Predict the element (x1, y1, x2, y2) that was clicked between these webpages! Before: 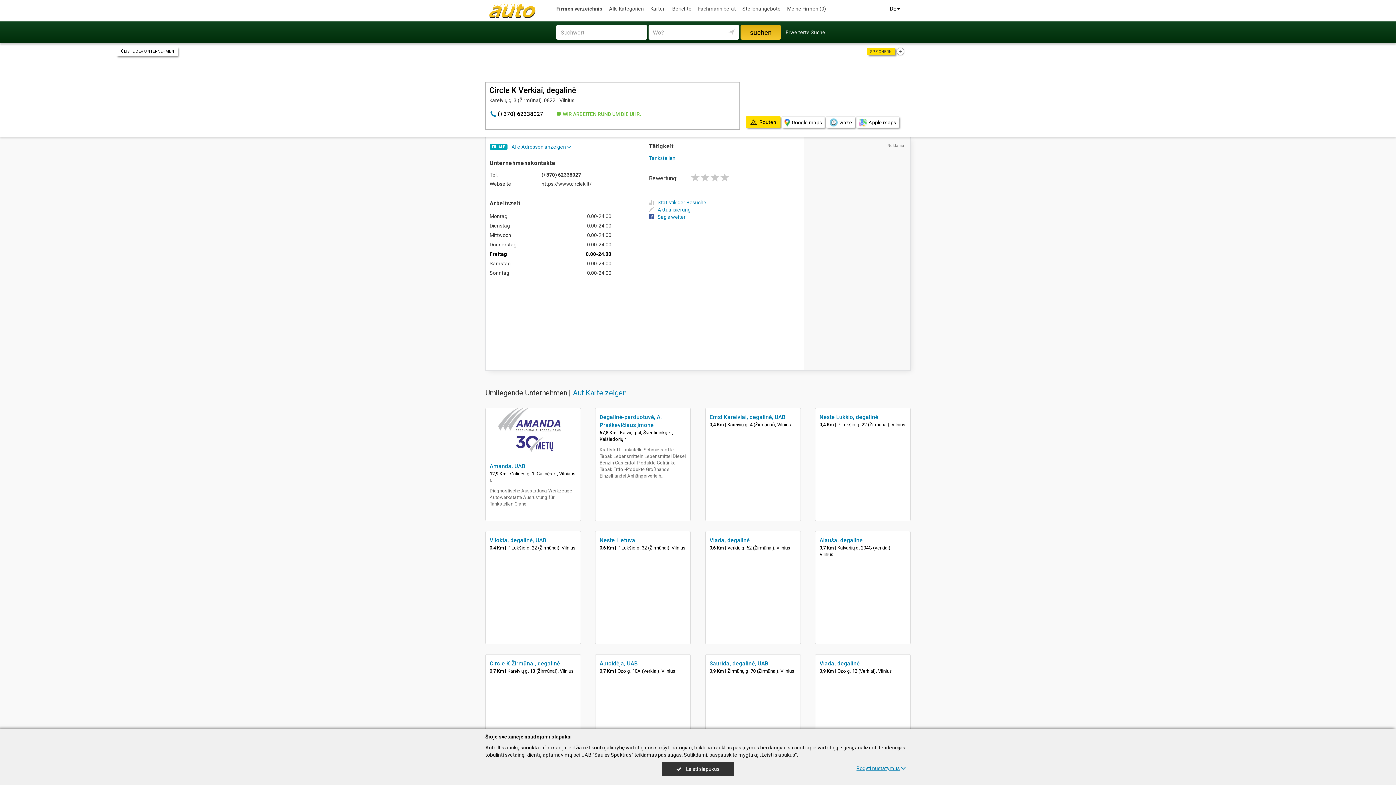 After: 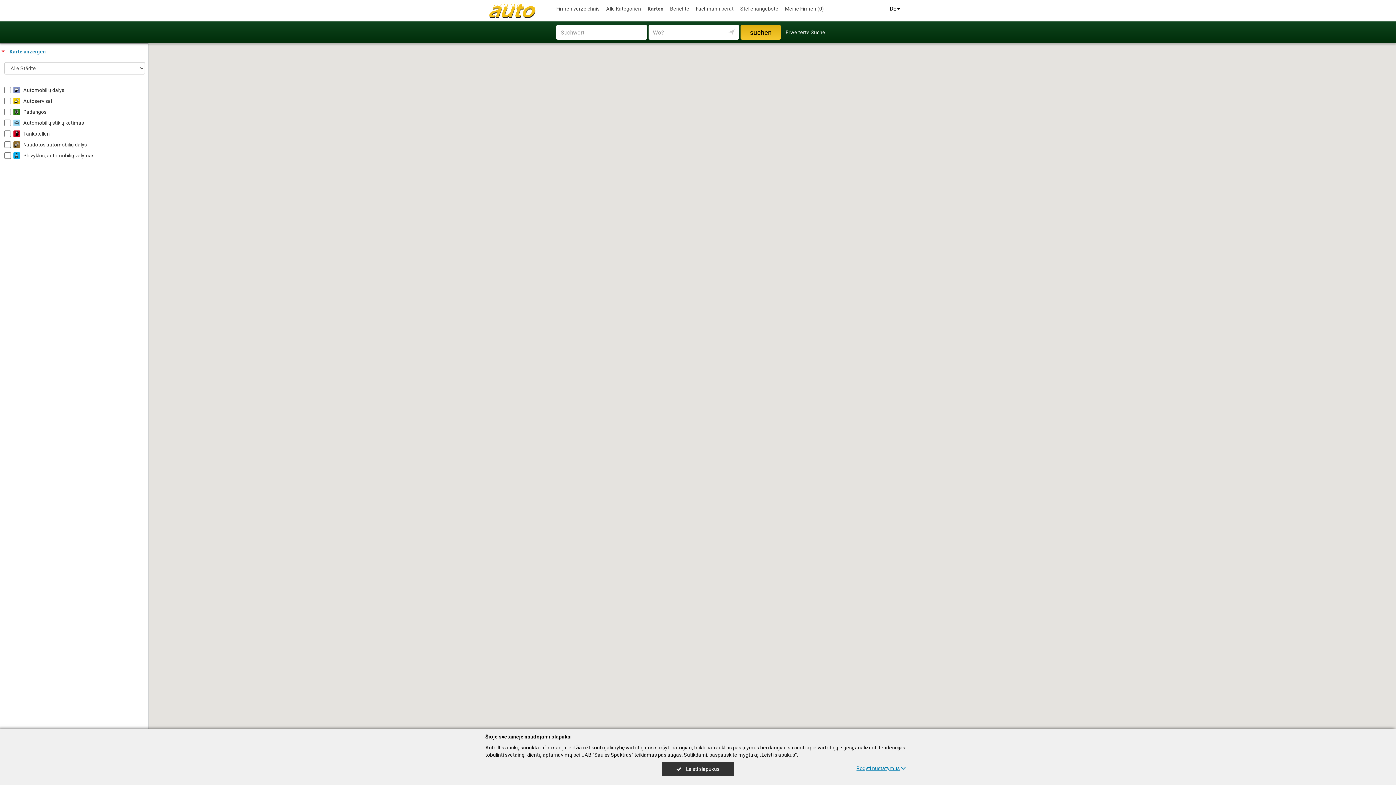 Action: bbox: (649, 1, 667, 14) label: Karten